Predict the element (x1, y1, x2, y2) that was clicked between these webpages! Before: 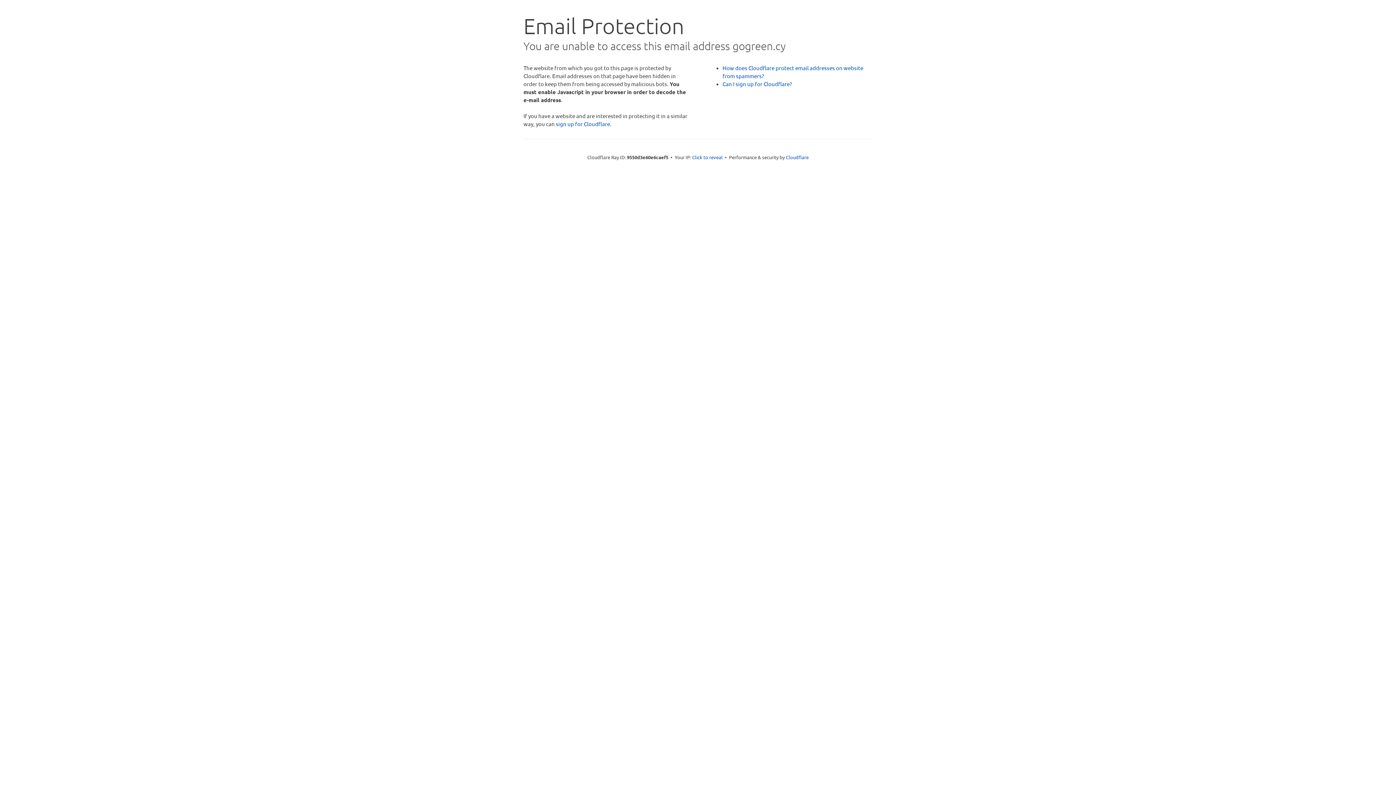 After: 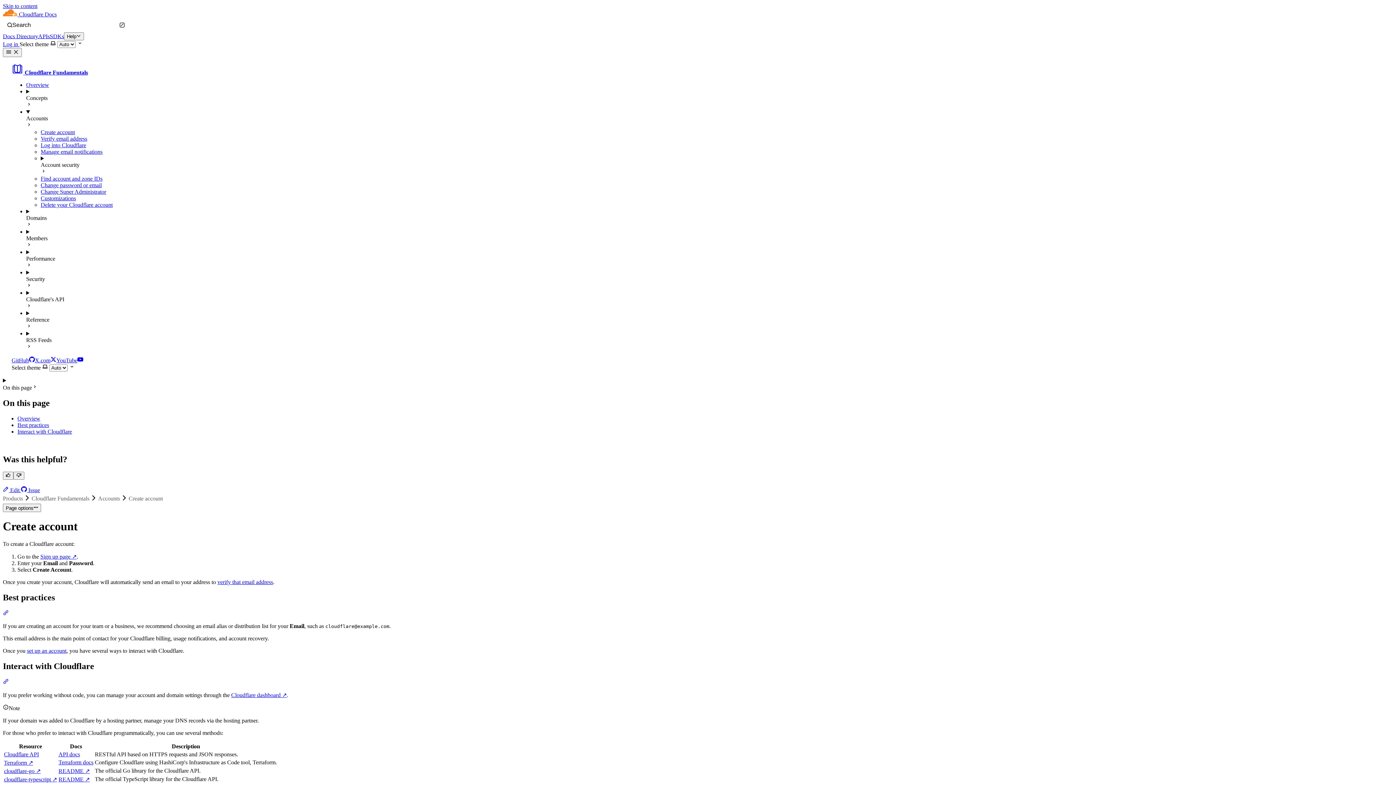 Action: label: Can I sign up for Cloudflare? bbox: (722, 80, 792, 87)